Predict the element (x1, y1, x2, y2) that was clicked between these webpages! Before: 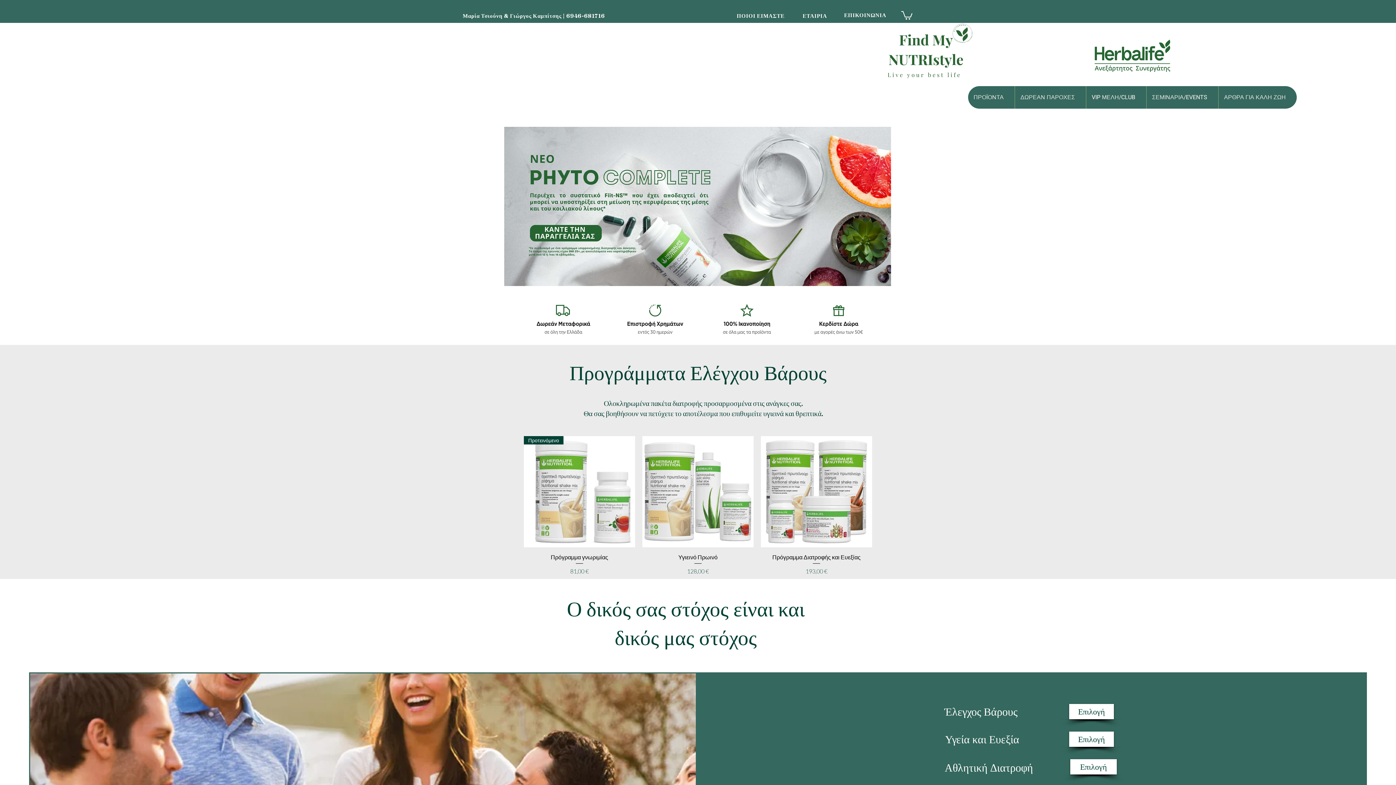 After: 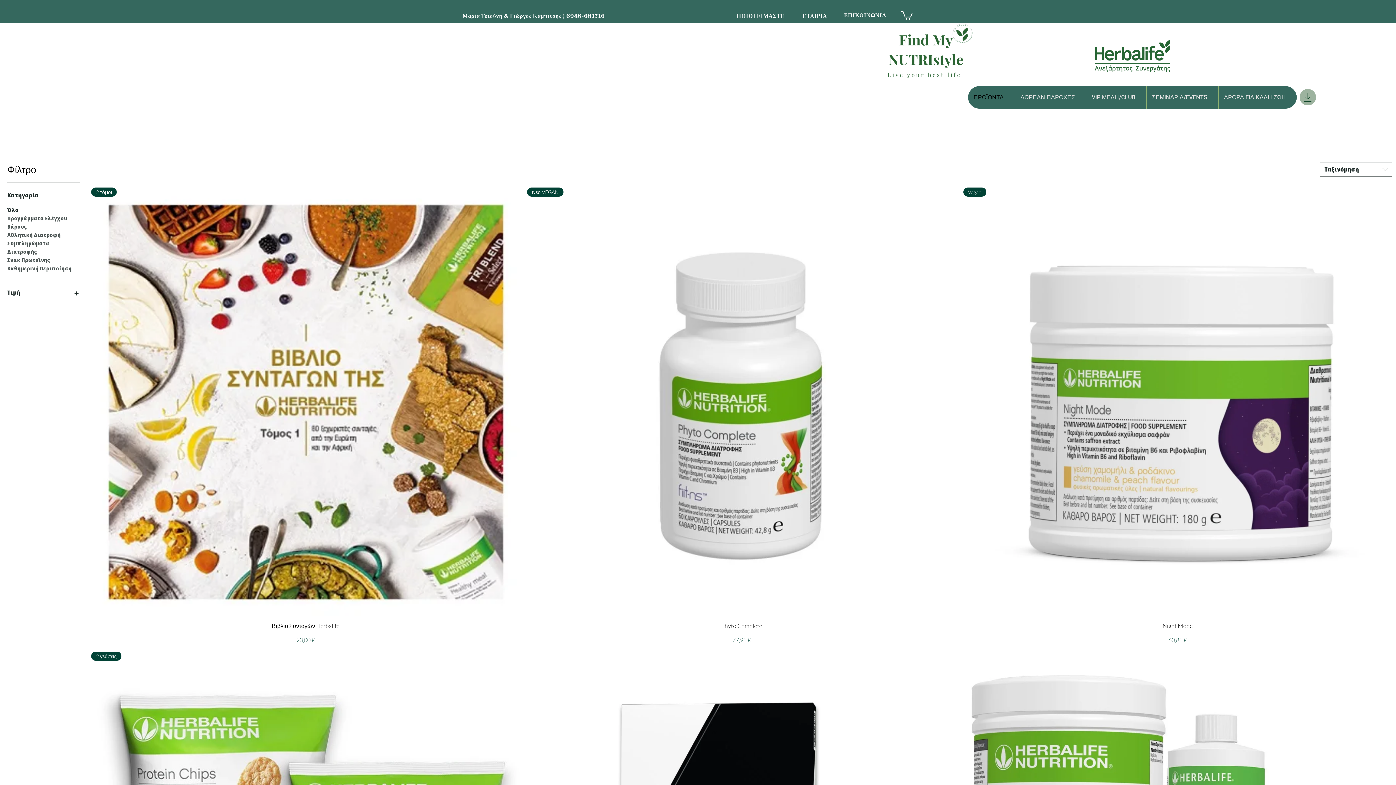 Action: bbox: (968, 86, 1014, 108) label: ΠΡΟΪΟΝΤΑ